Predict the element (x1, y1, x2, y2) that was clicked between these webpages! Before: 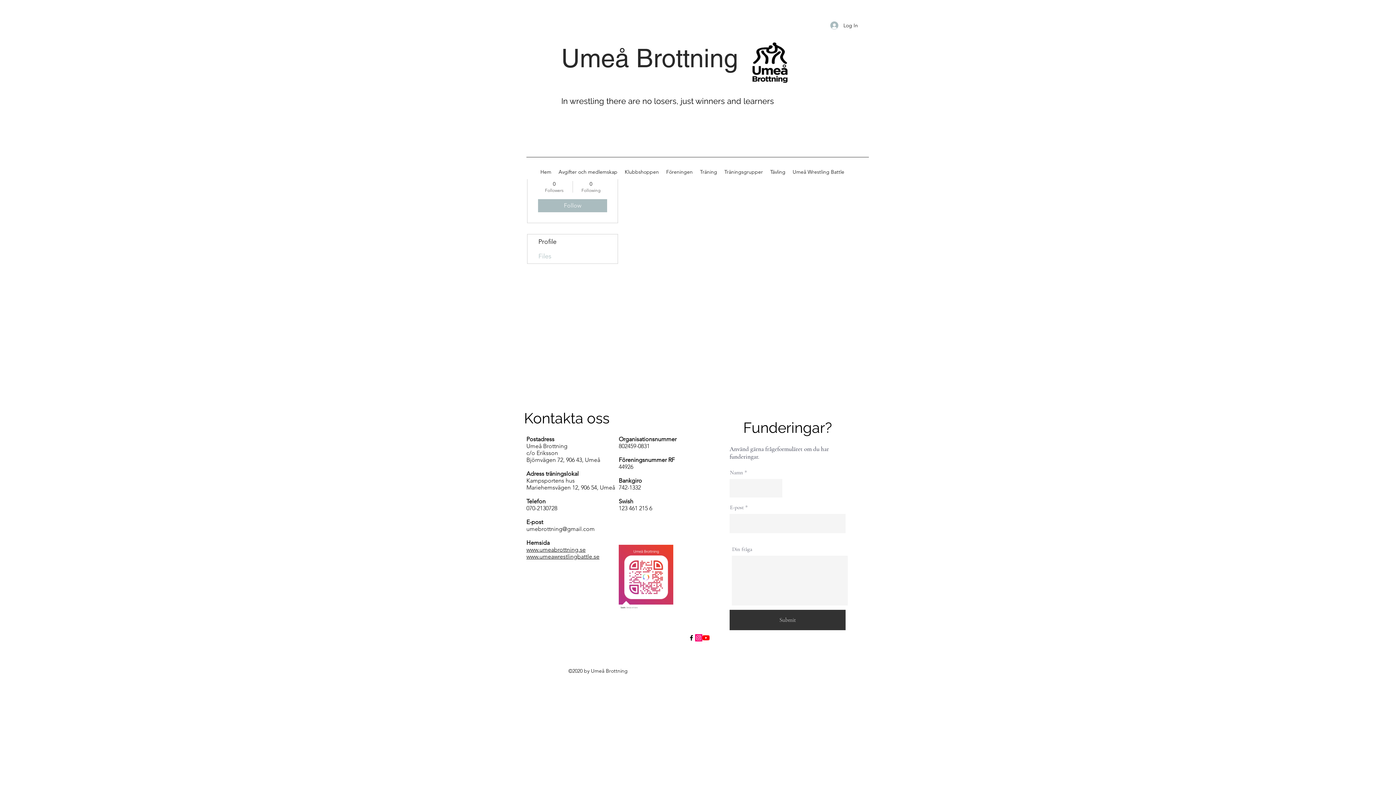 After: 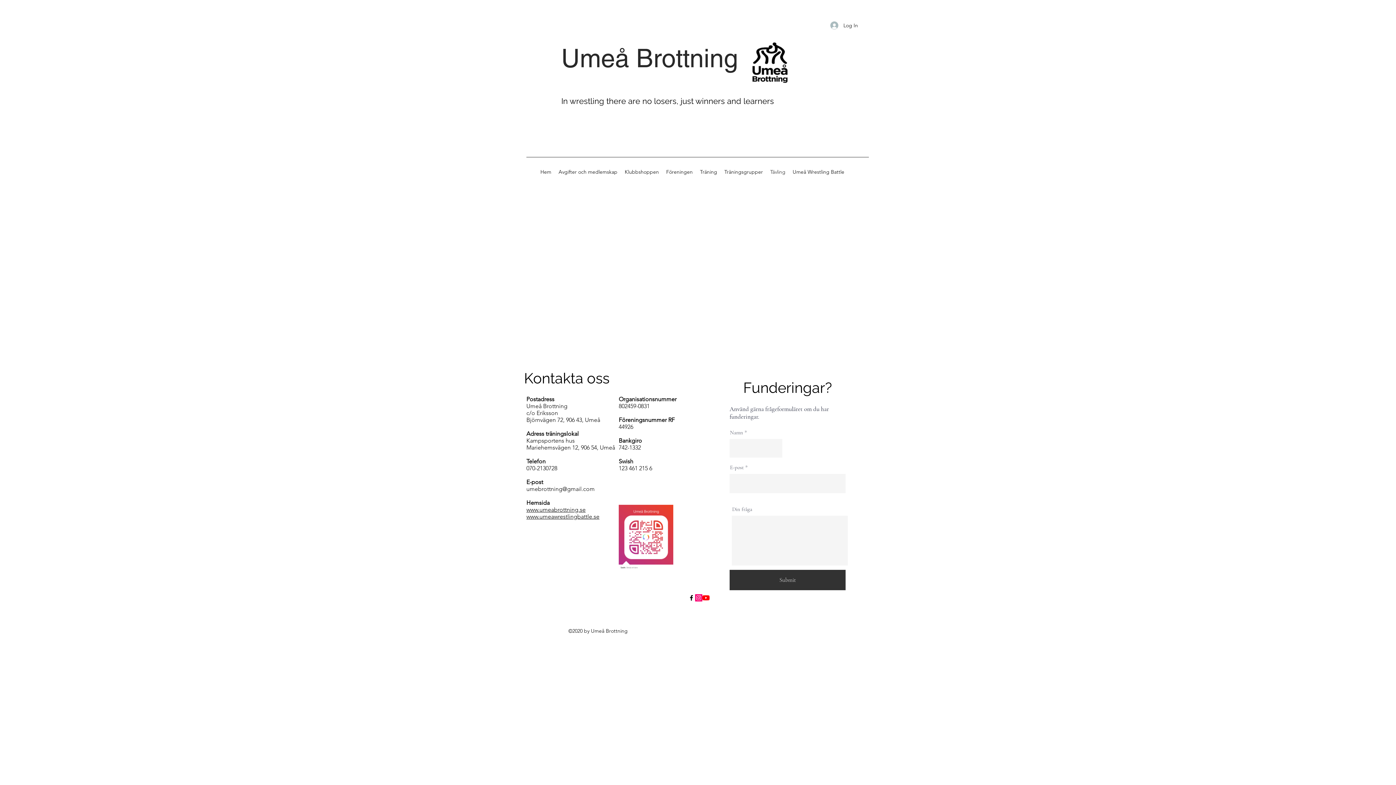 Action: bbox: (766, 164, 789, 179) label: Tävling